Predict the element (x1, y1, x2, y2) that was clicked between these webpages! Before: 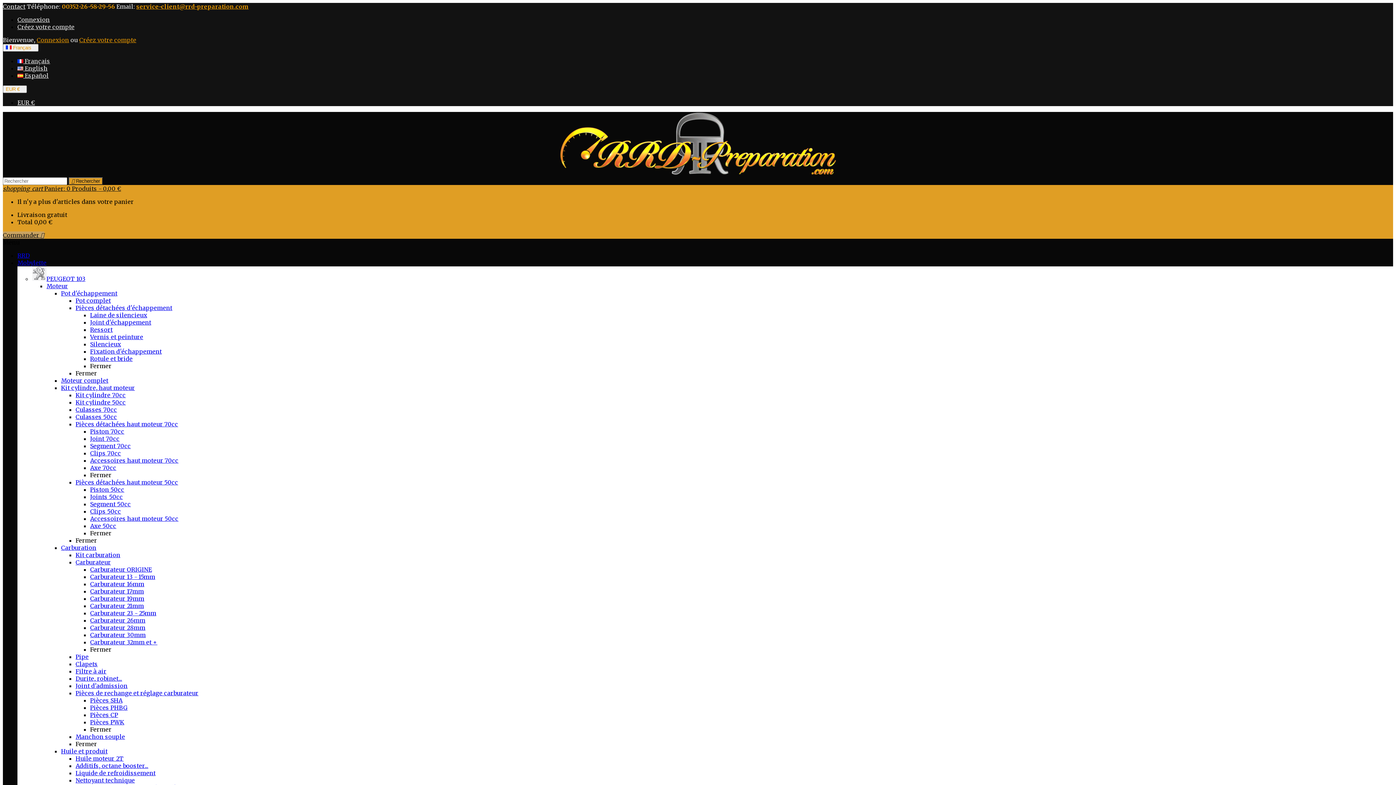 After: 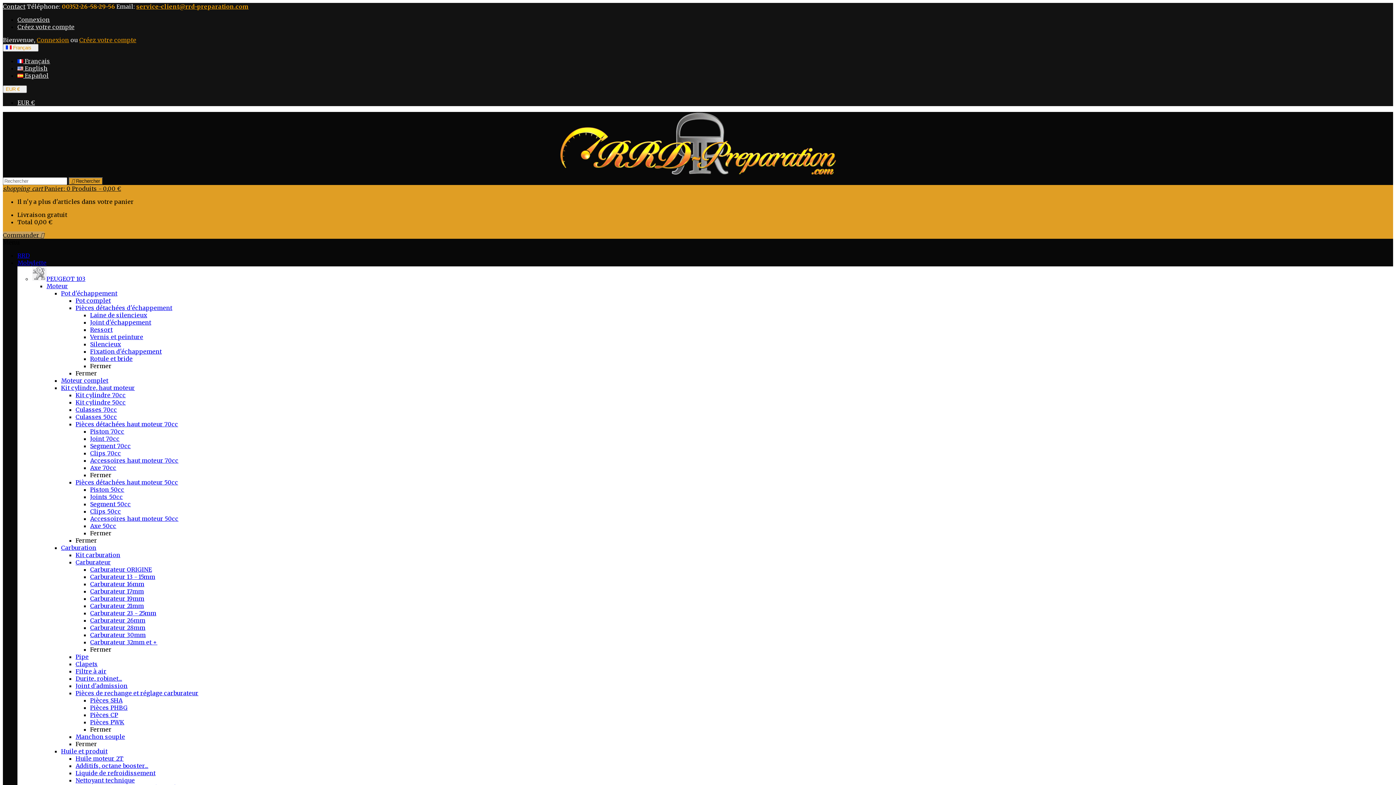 Action: label: Pièces de rechange et réglage carburateur bbox: (75, 689, 198, 697)